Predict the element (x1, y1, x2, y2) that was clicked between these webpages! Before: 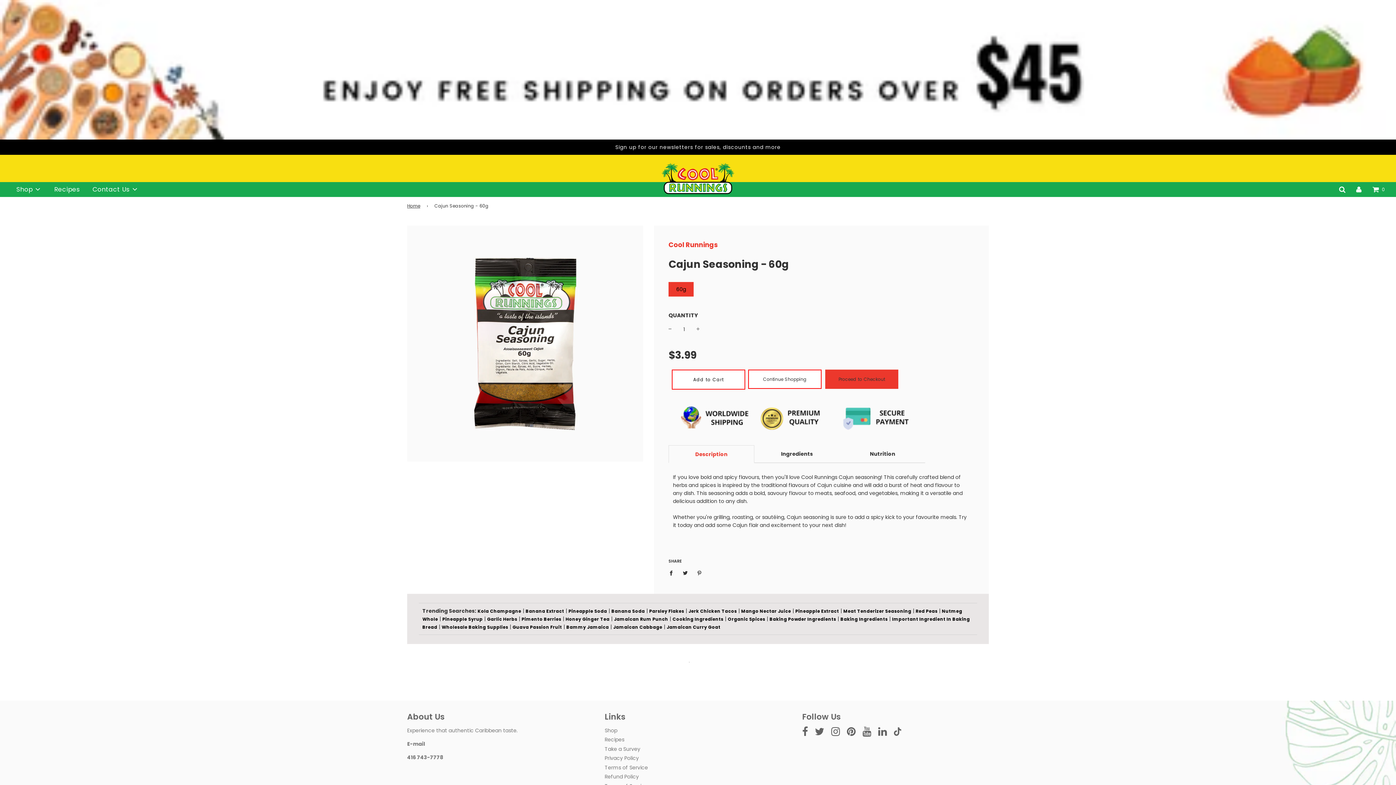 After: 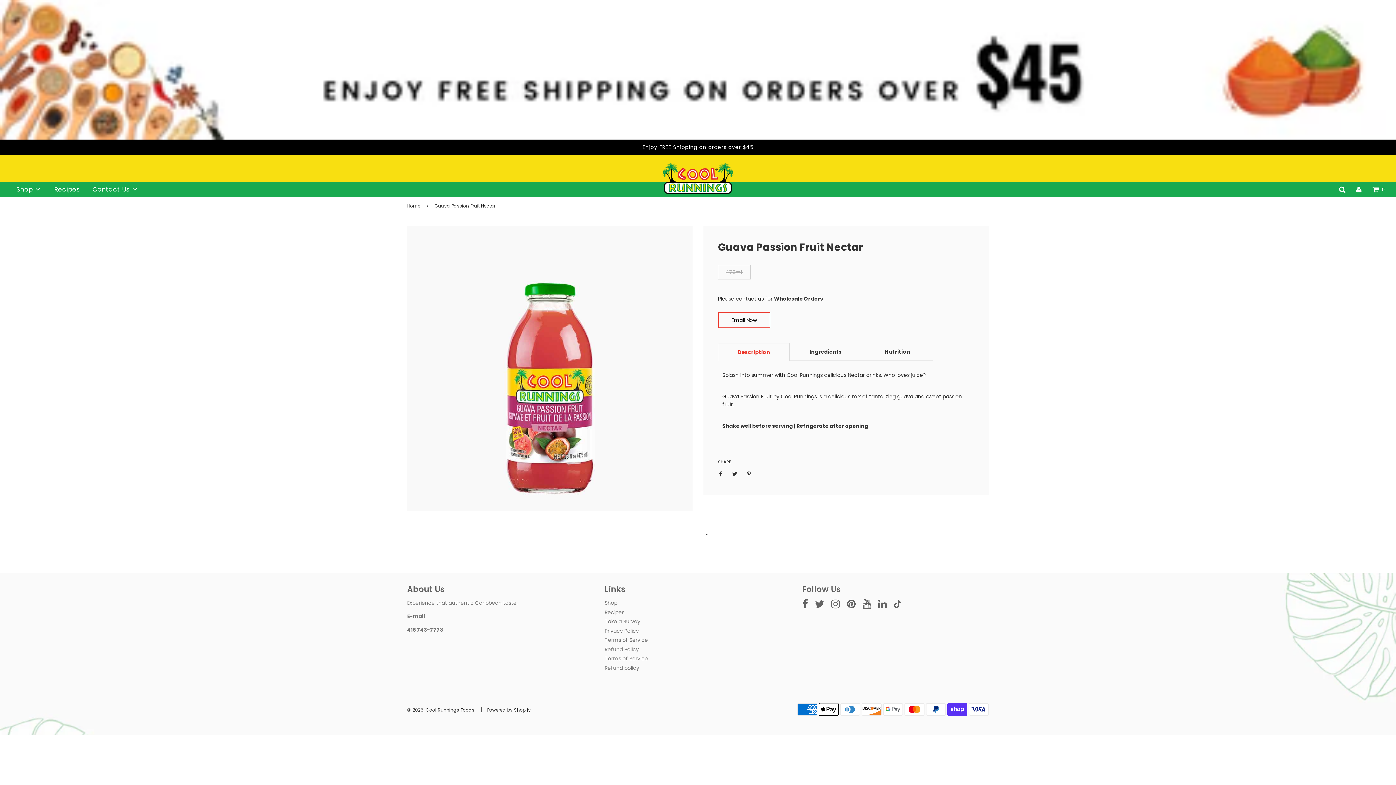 Action: bbox: (877, 643, 919, 649) label: Guava Passion Fruit